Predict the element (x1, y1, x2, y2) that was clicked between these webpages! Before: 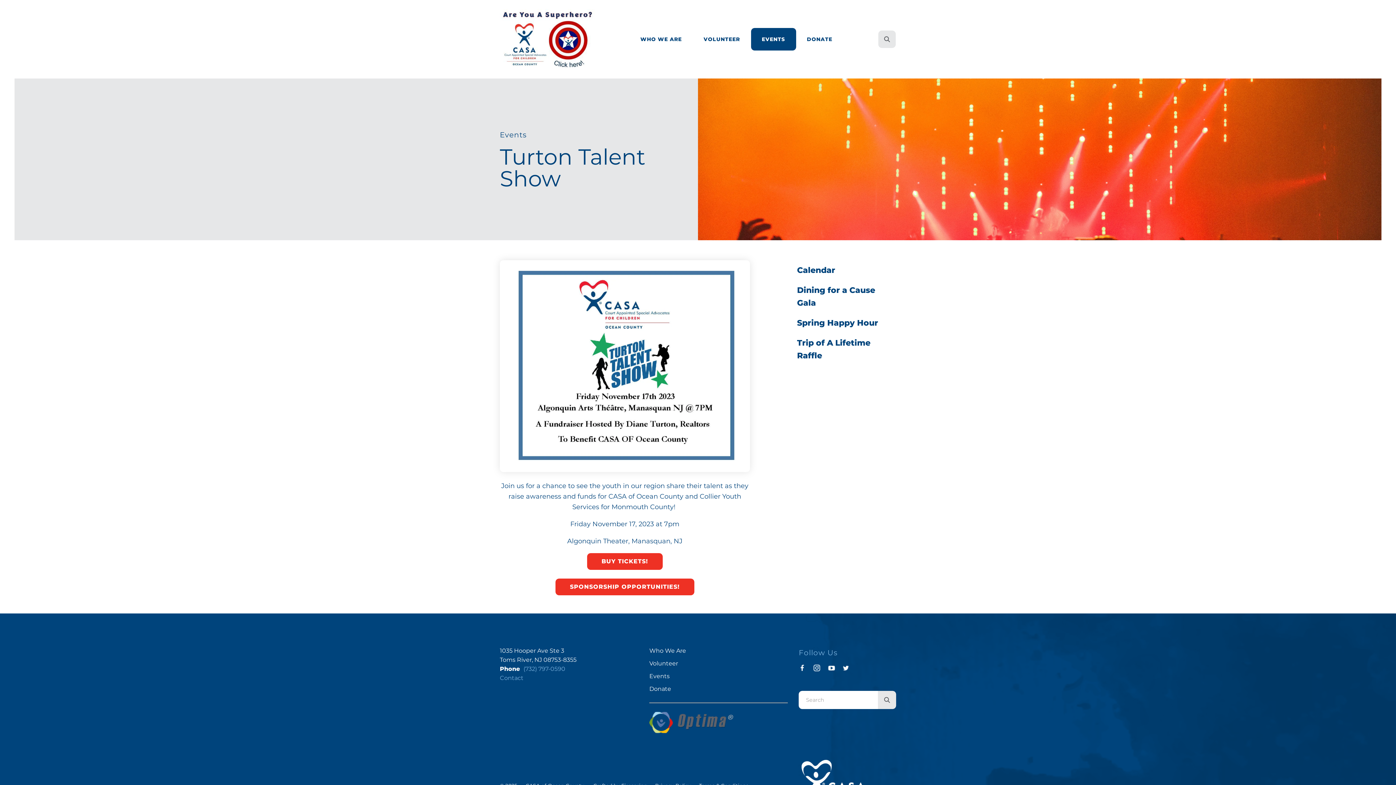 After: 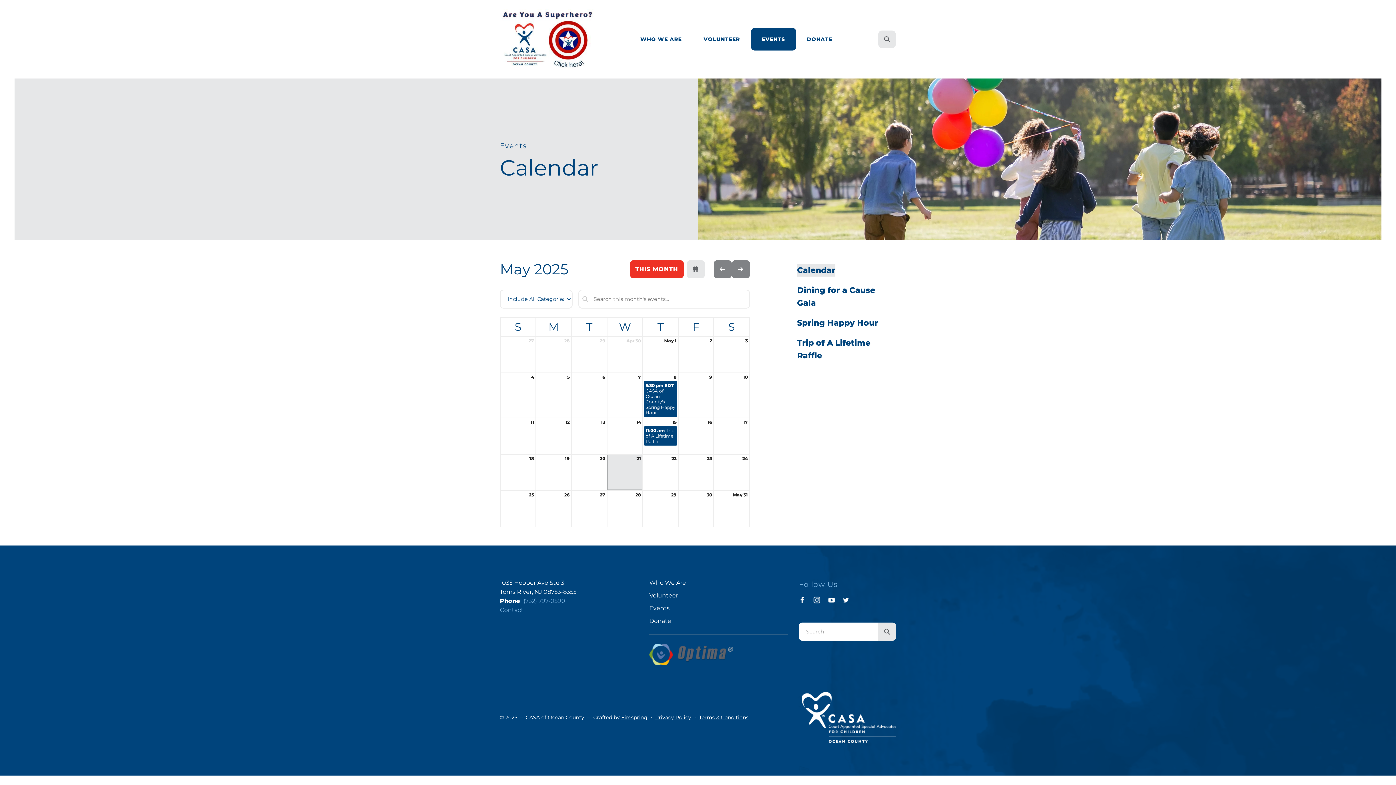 Action: bbox: (751, 27, 796, 50) label: EVENTS